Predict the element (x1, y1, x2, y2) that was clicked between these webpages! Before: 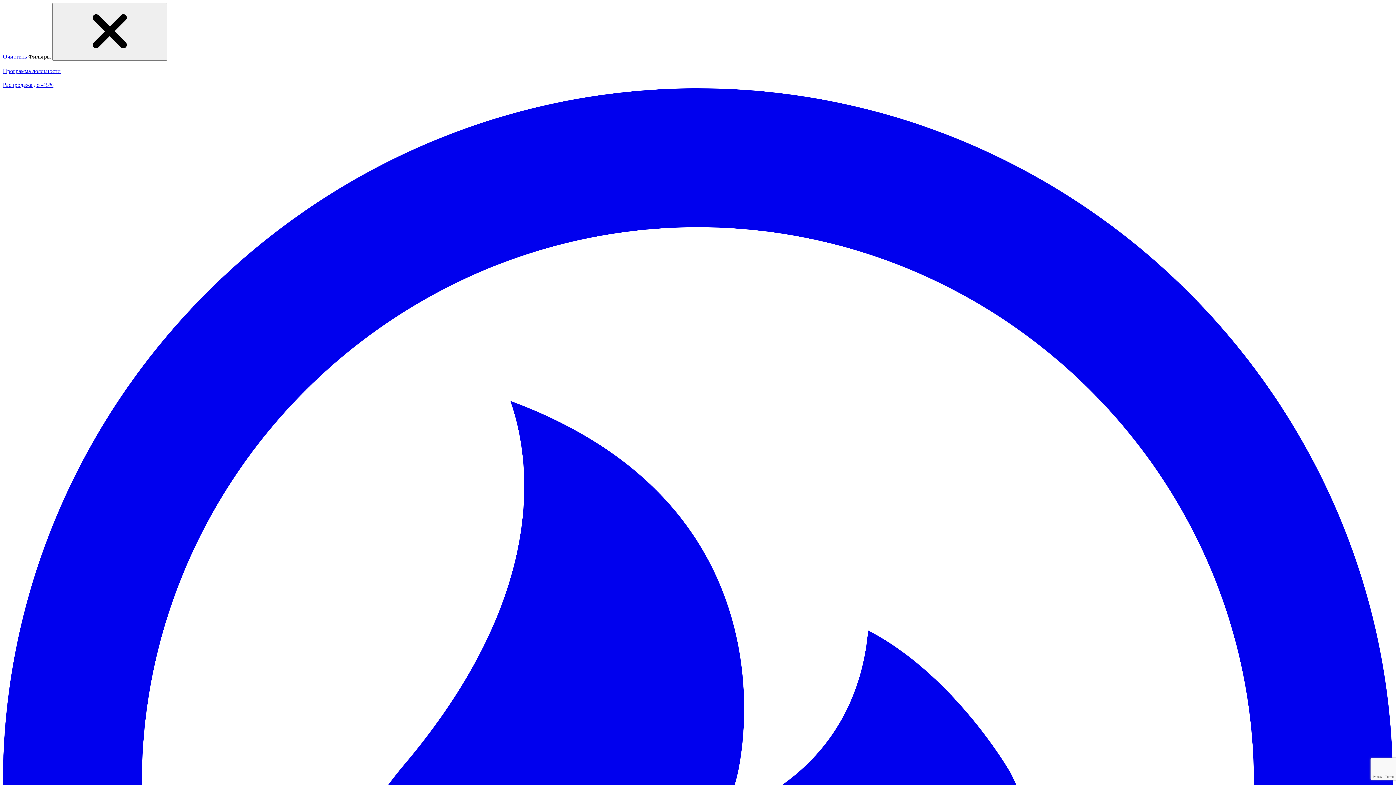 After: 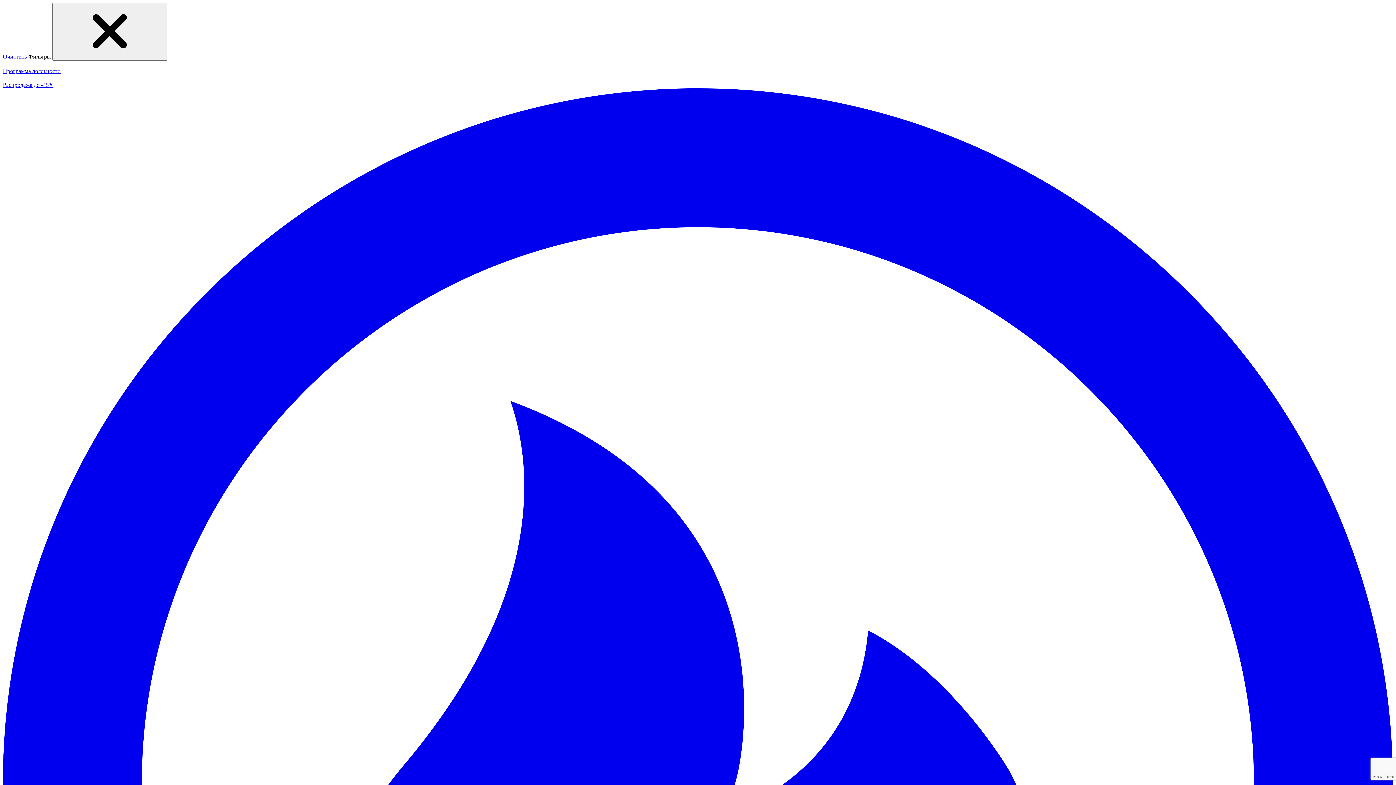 Action: bbox: (2, 53, 26, 59) label: Очистить